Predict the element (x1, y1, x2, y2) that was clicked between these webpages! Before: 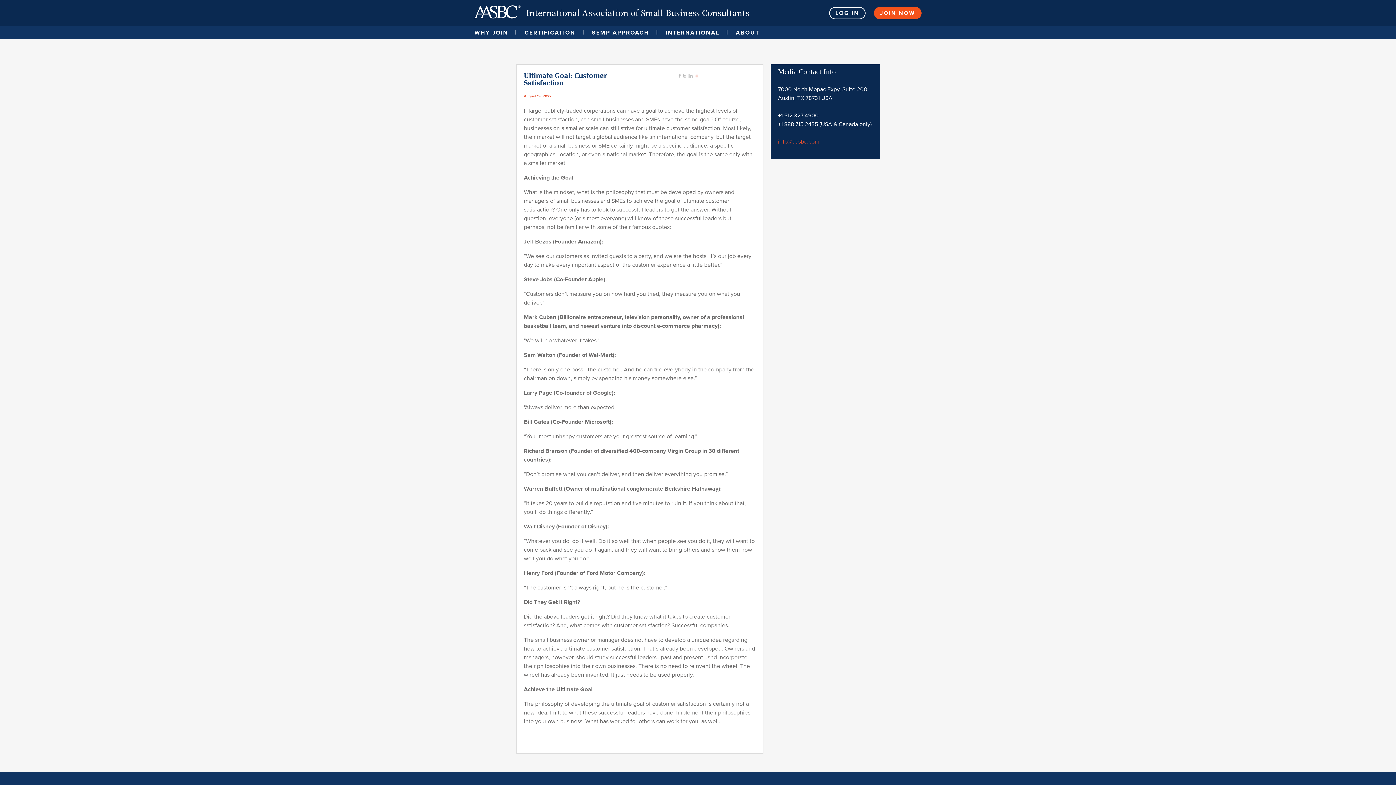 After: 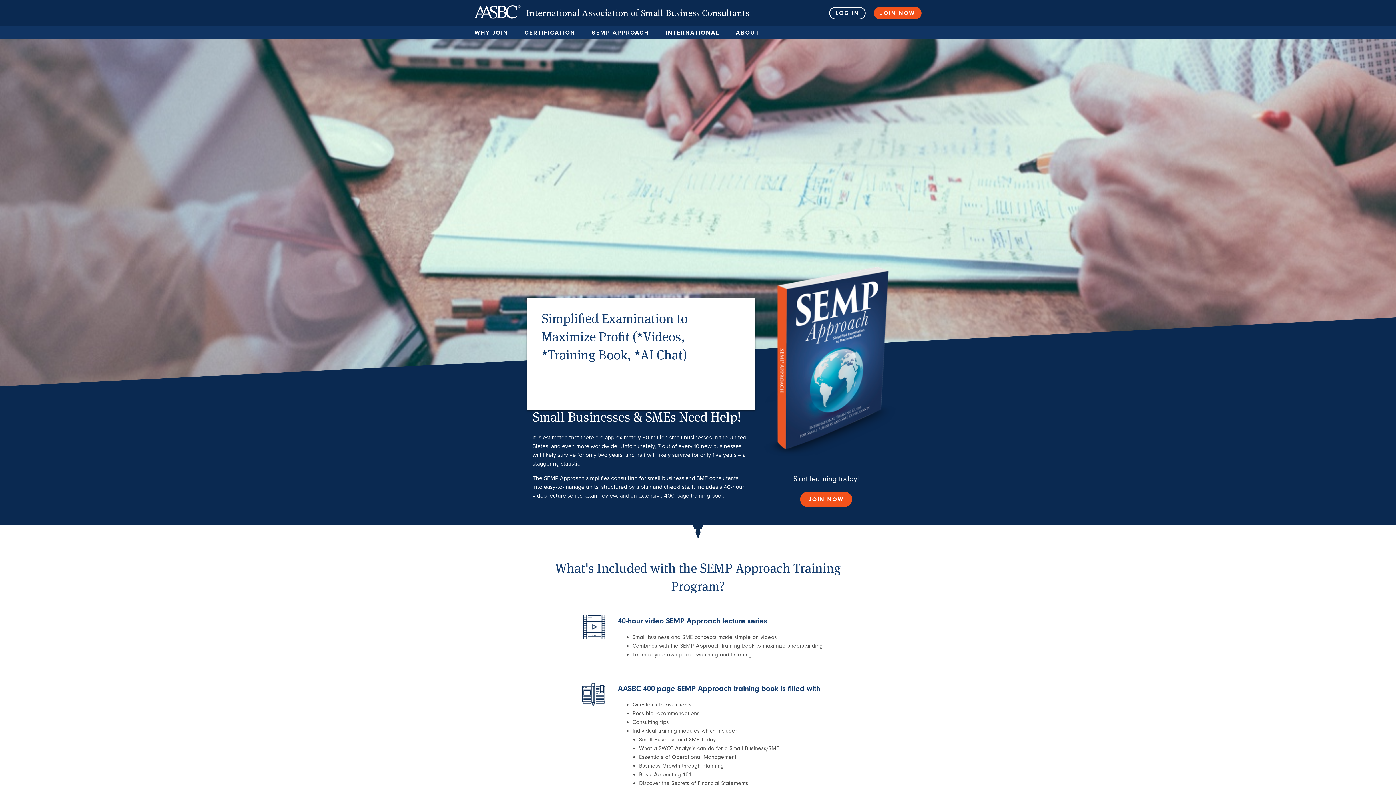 Action: label: SEMP APPROACH bbox: (588, 26, 653, 39)